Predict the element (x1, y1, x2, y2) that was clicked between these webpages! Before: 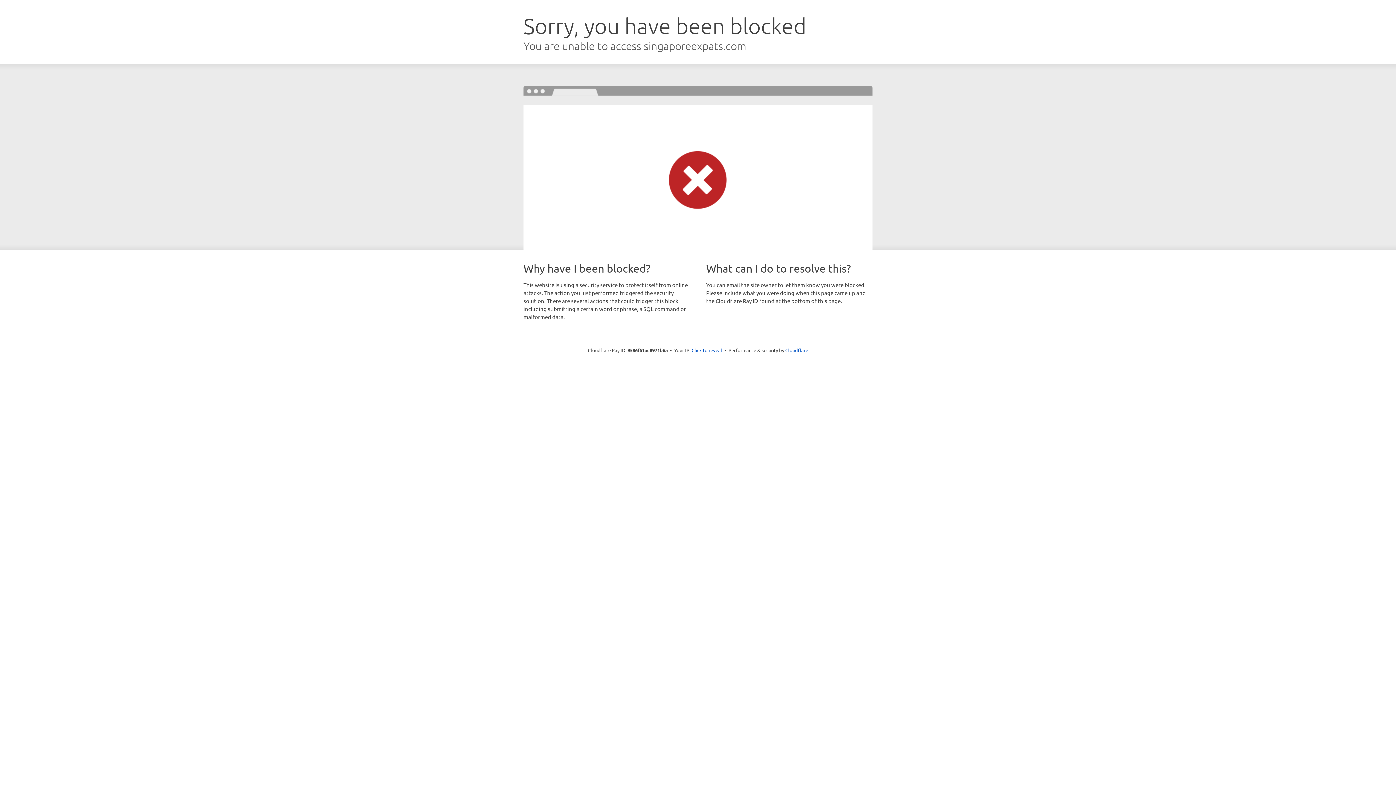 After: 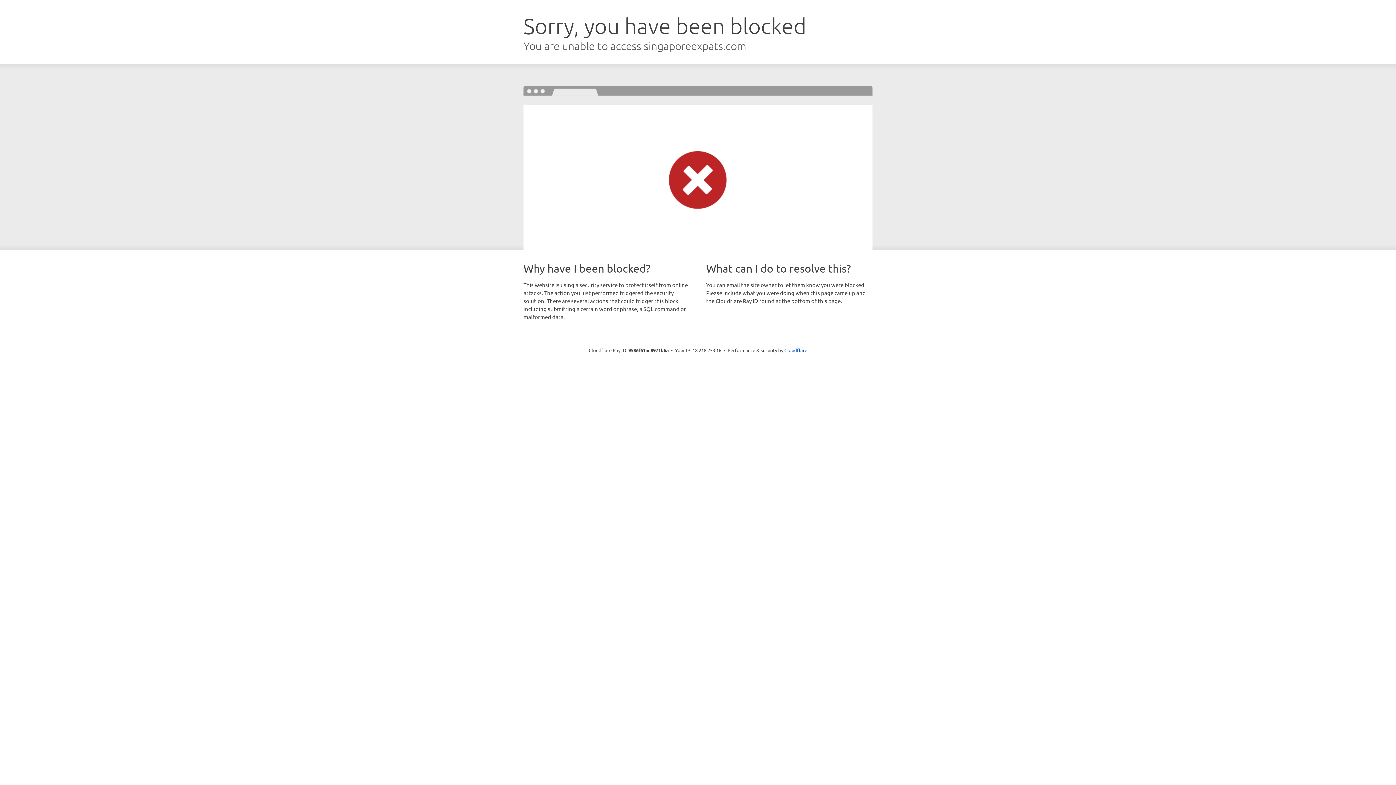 Action: bbox: (691, 346, 722, 353) label: Click to reveal